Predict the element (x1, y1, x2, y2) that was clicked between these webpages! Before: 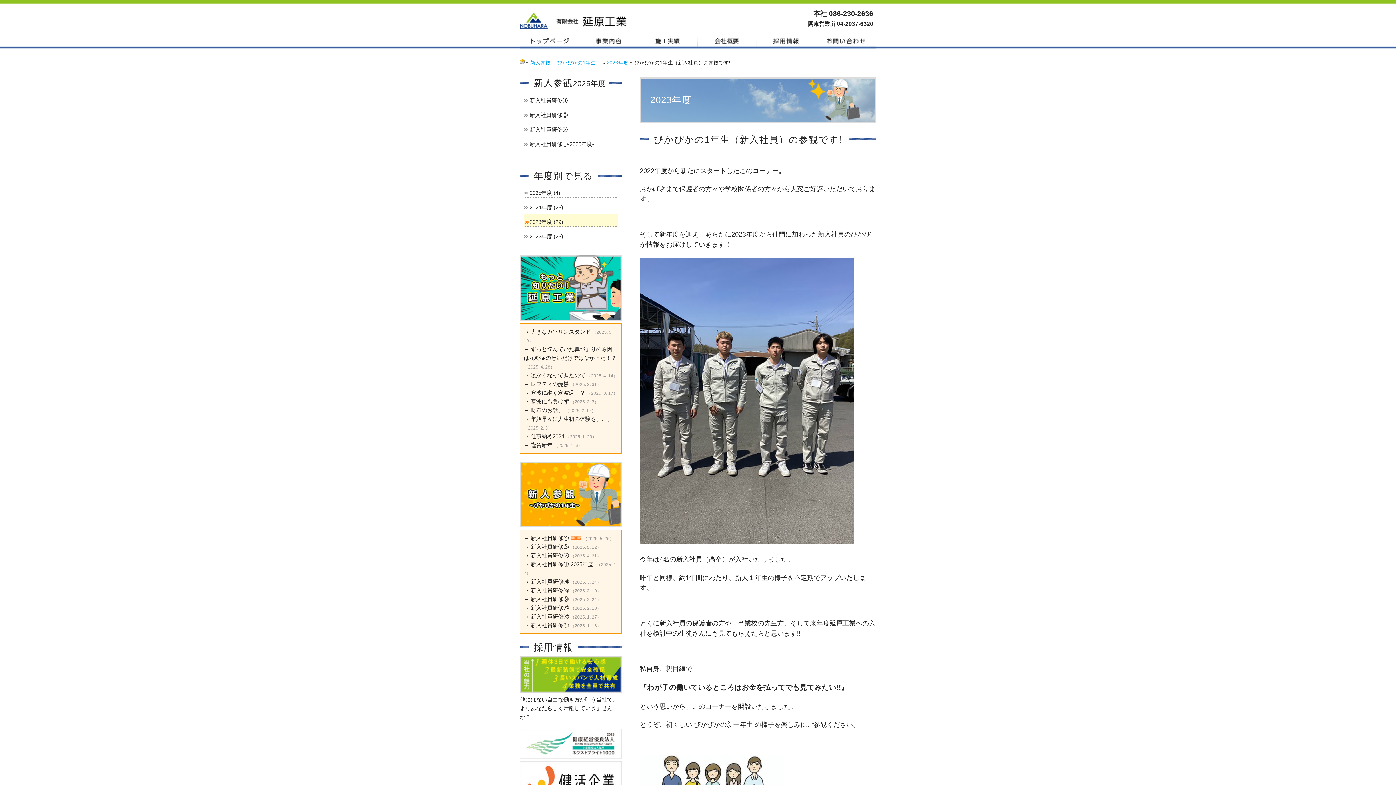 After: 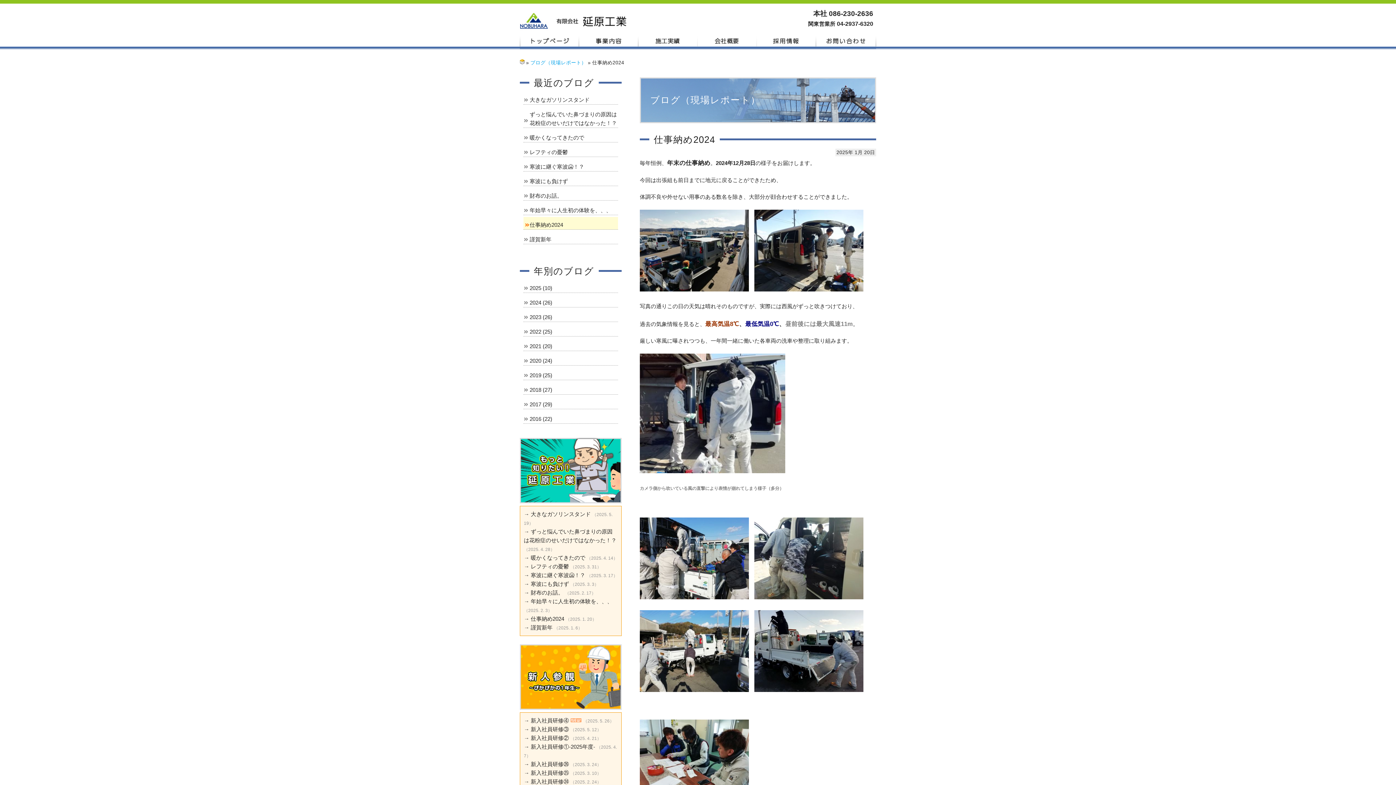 Action: bbox: (530, 433, 564, 439) label: 仕事納め2024